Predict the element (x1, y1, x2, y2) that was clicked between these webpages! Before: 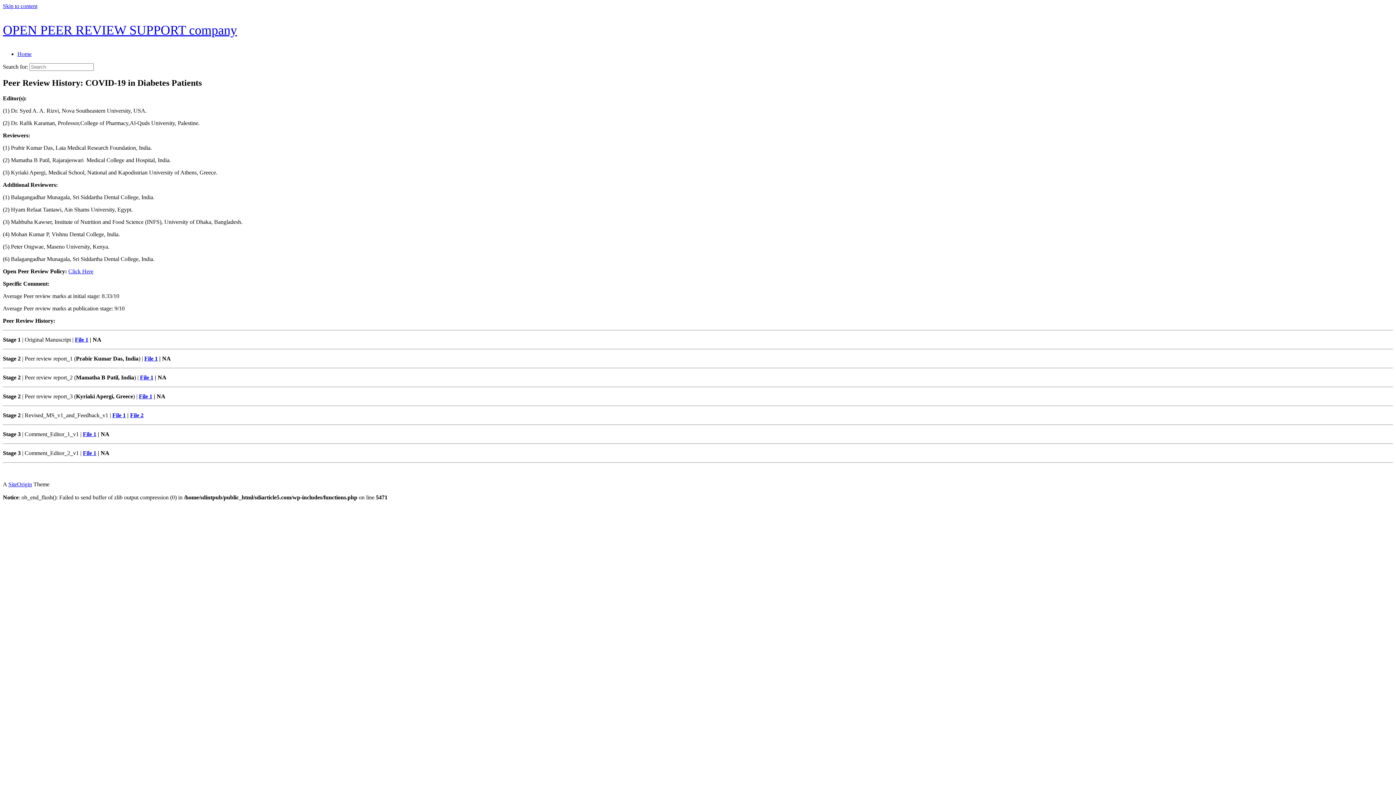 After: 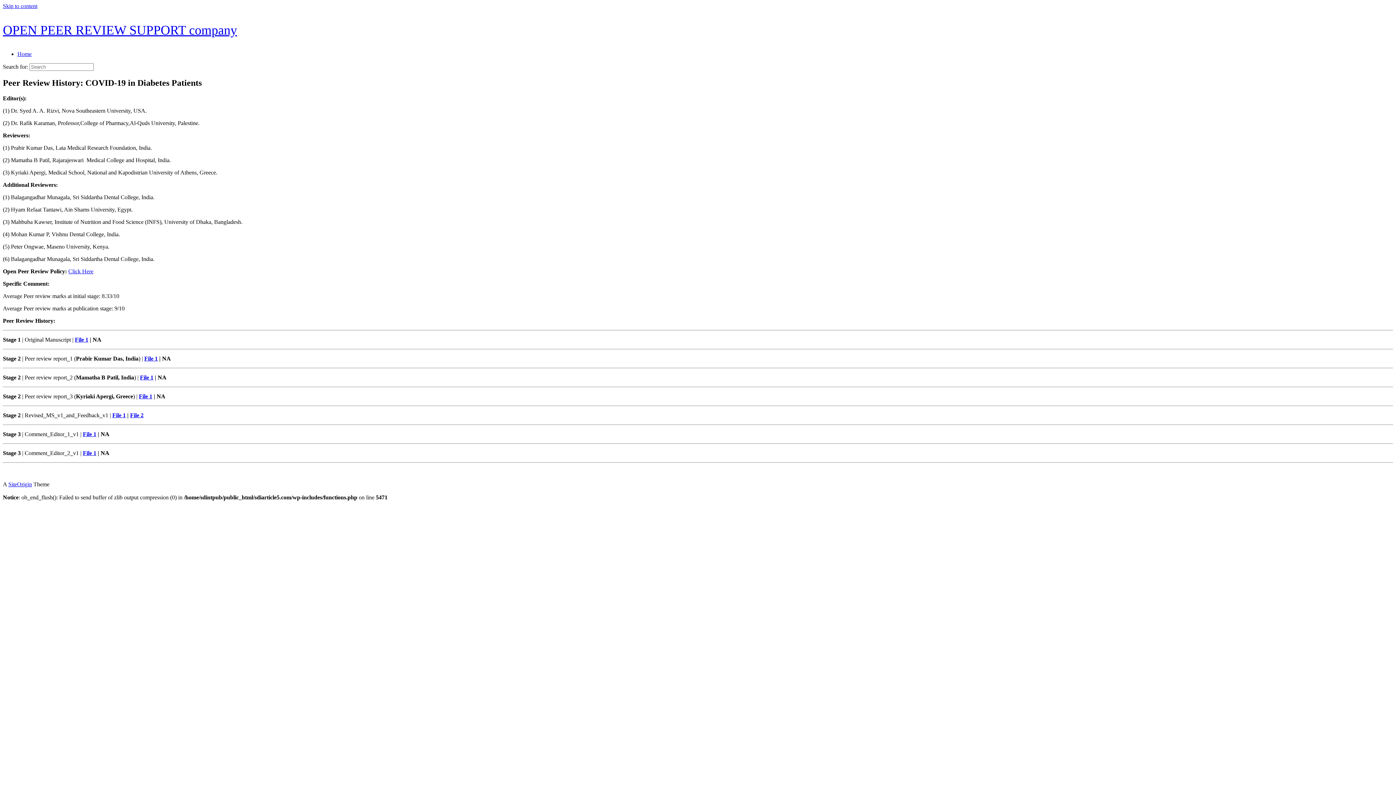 Action: bbox: (2, 2, 37, 9) label: Skip to content